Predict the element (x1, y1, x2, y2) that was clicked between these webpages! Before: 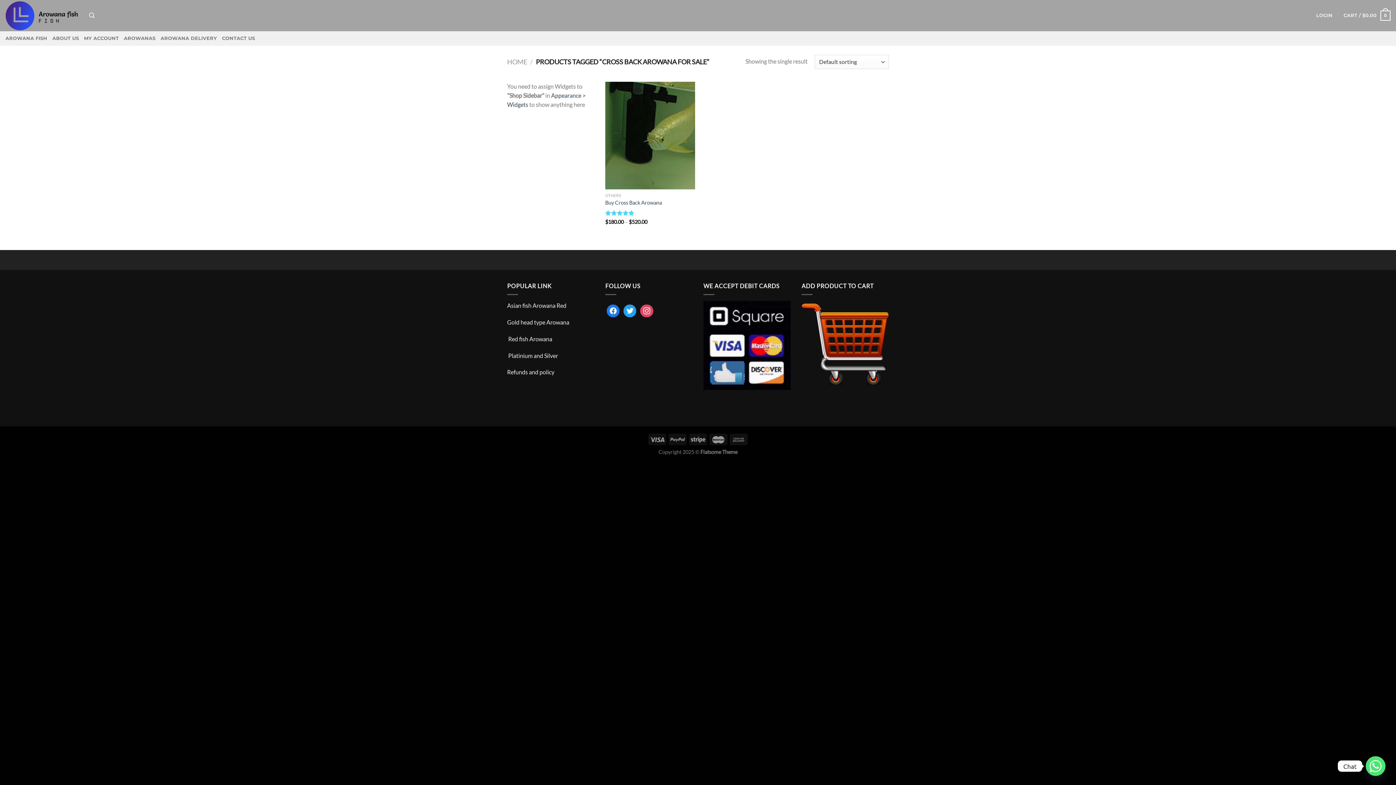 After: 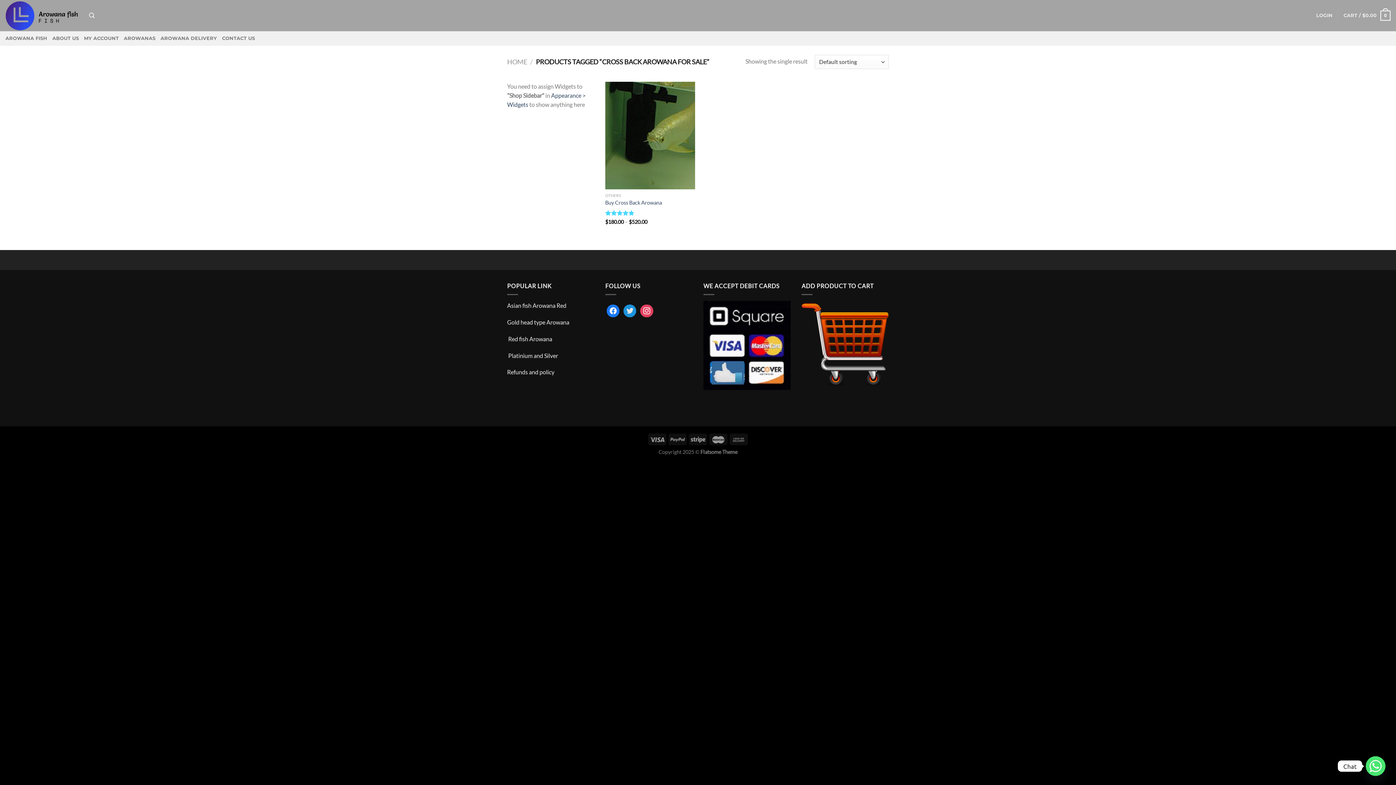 Action: label: twitter bbox: (623, 302, 636, 319)